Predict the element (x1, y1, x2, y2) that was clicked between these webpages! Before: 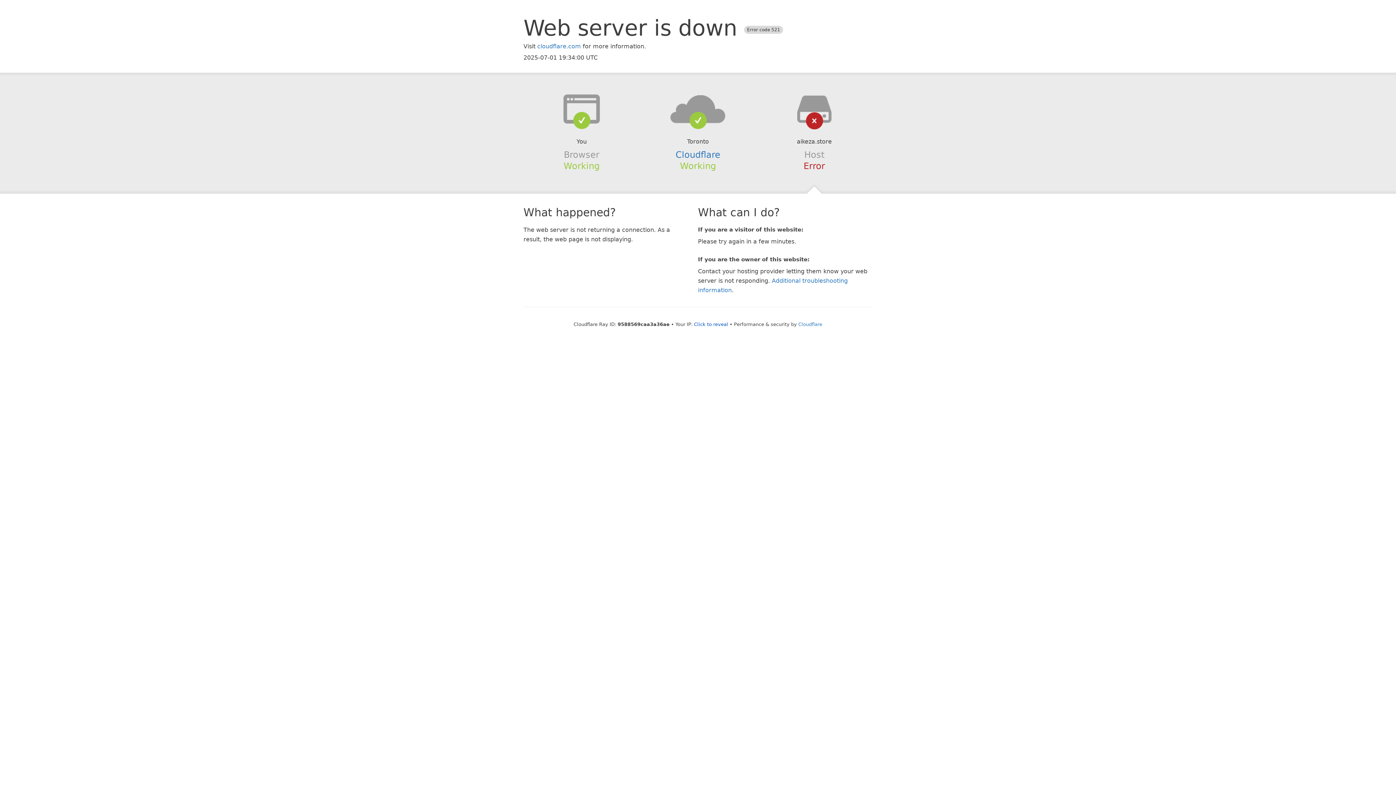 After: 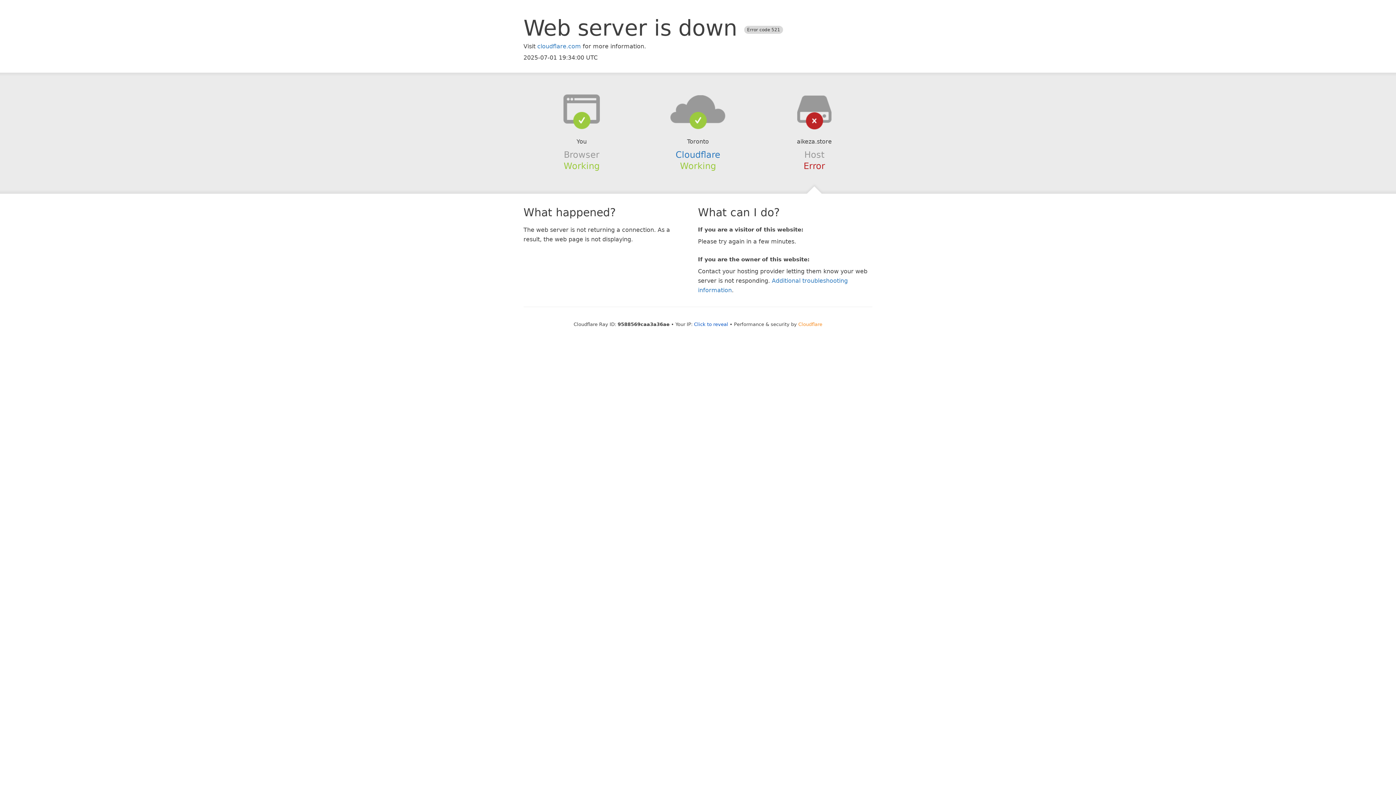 Action: bbox: (798, 321, 822, 327) label: Cloudflare